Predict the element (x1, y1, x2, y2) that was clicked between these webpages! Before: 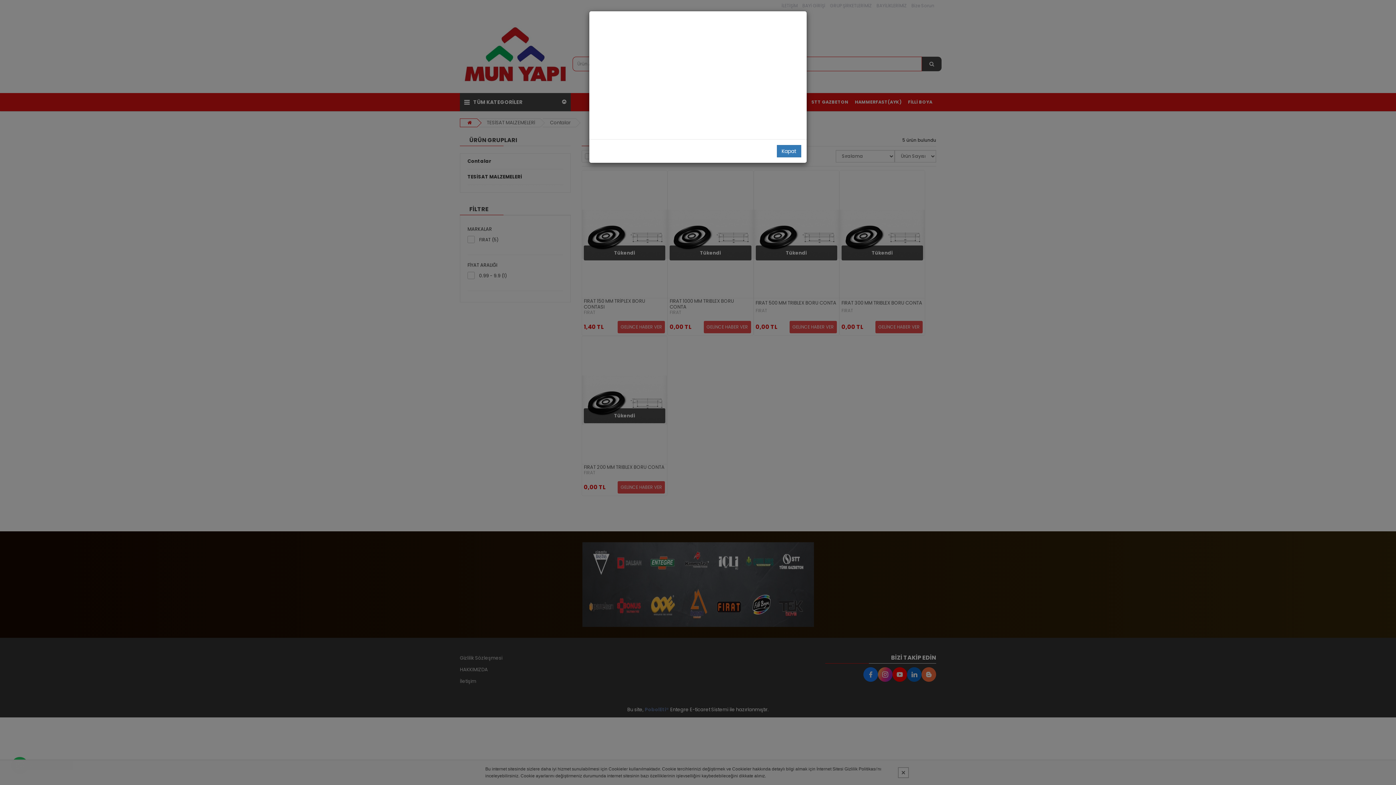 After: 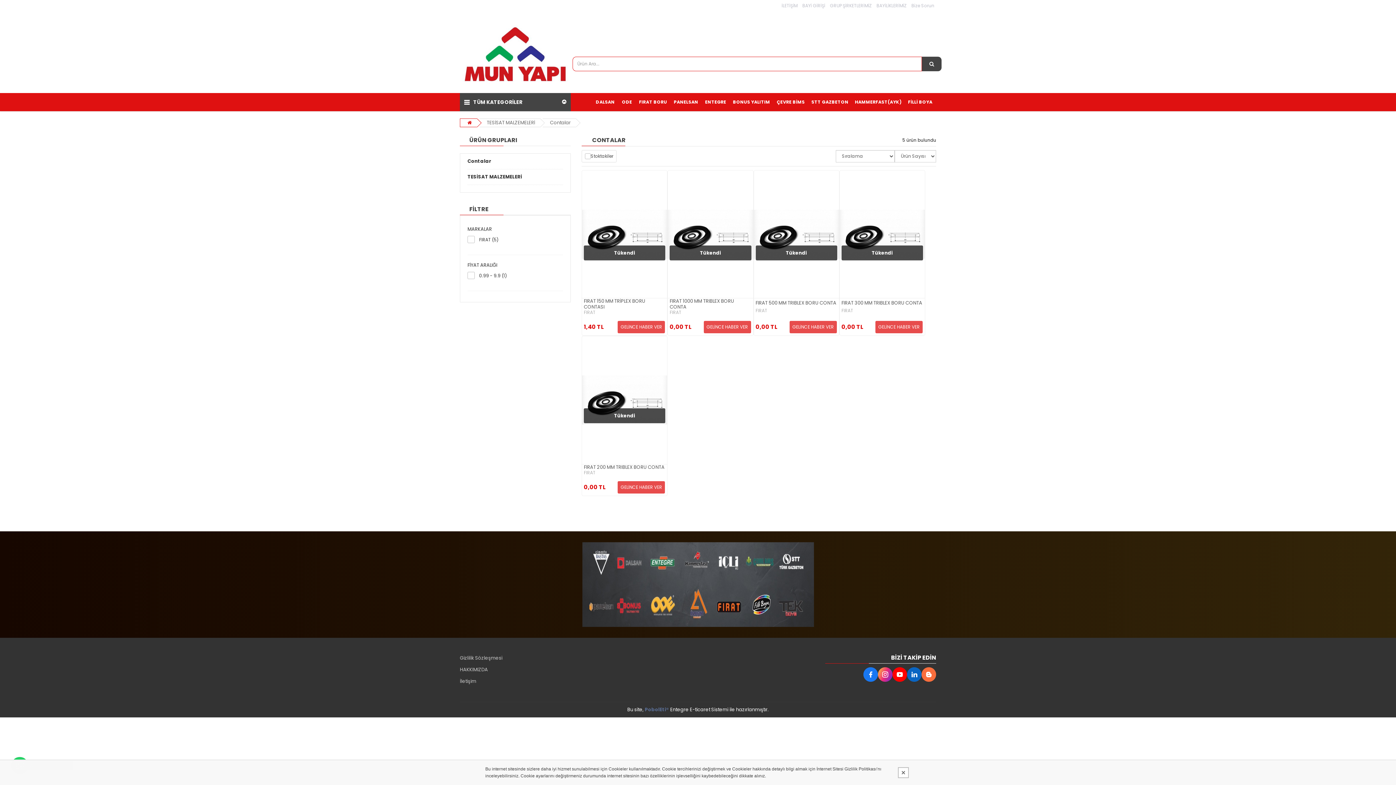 Action: bbox: (777, 145, 801, 157) label: Kapat